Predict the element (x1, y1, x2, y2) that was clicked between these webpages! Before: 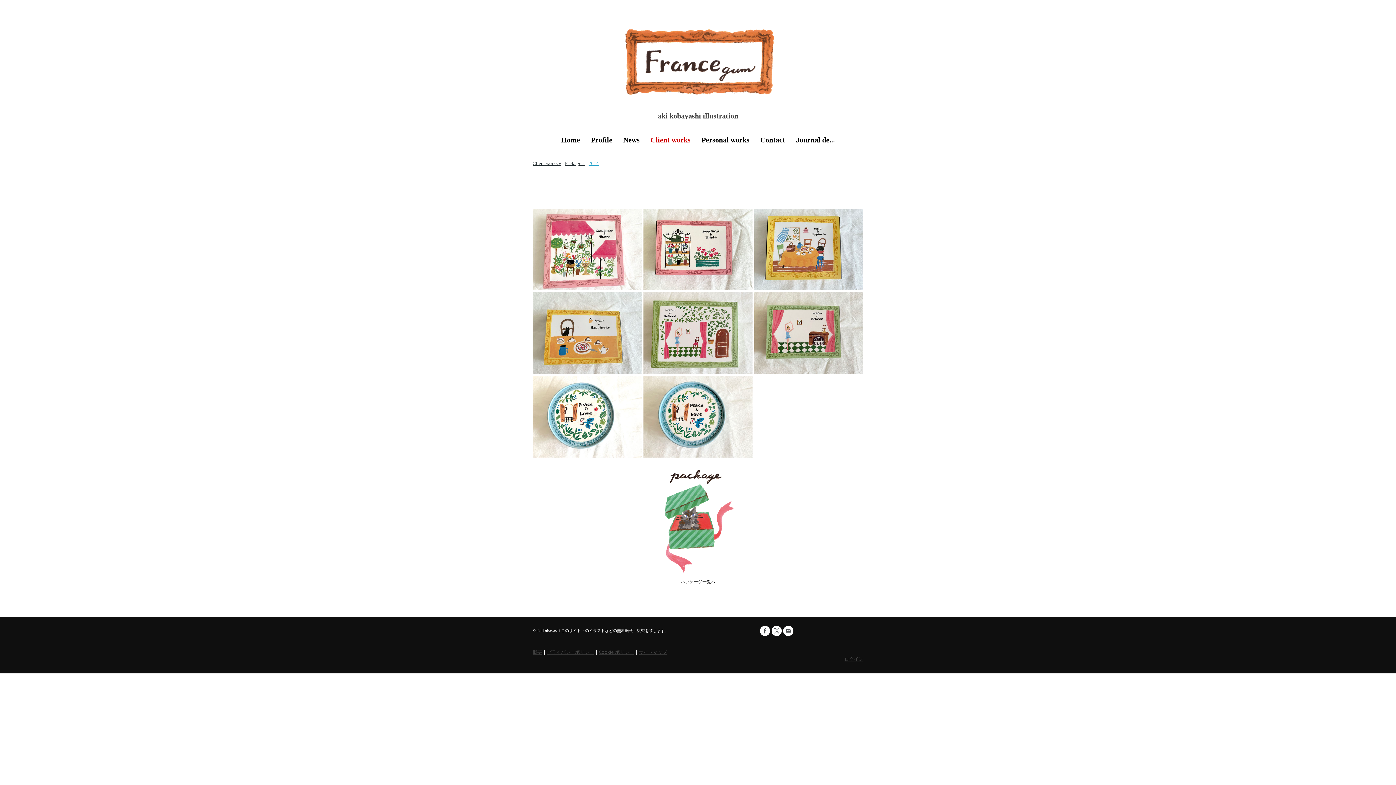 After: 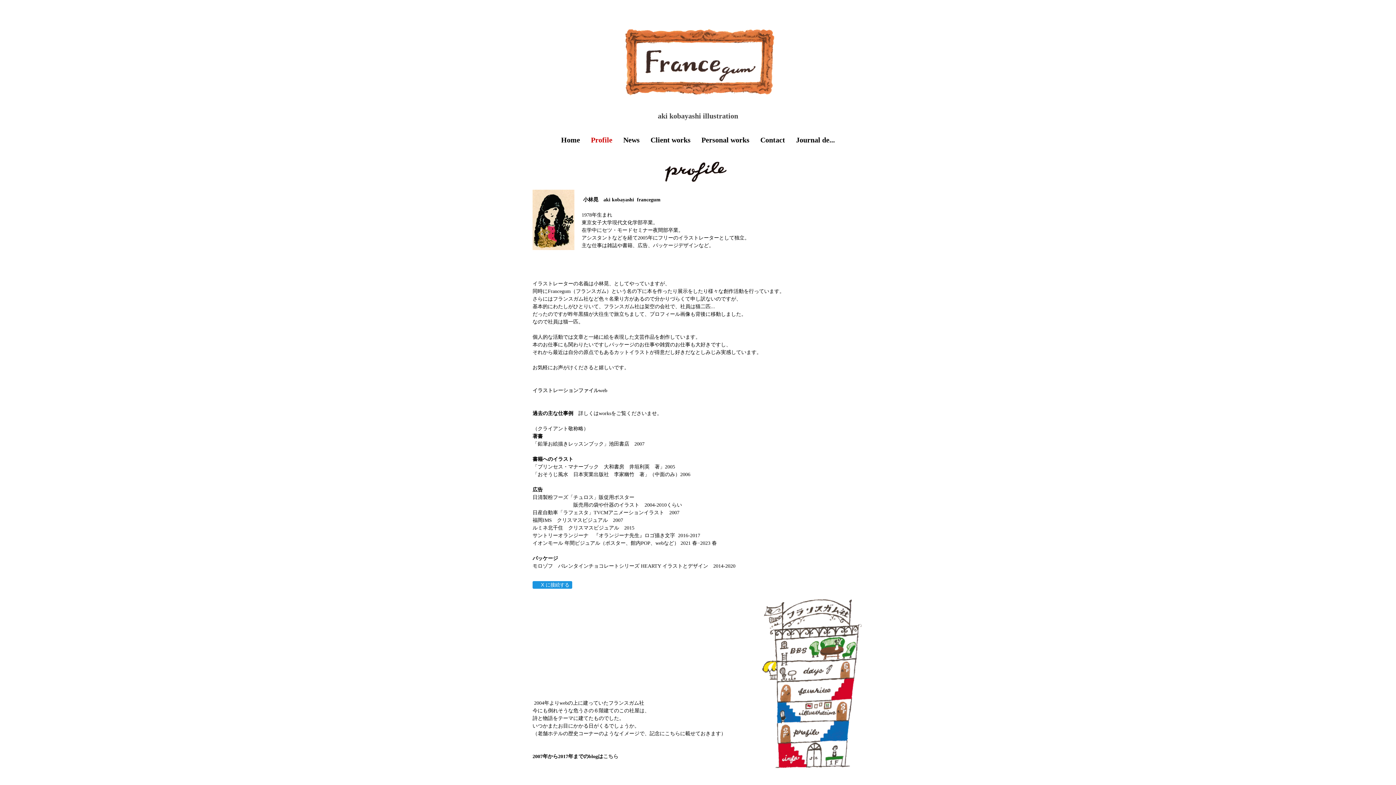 Action: bbox: (585, 128, 618, 150) label: Profile